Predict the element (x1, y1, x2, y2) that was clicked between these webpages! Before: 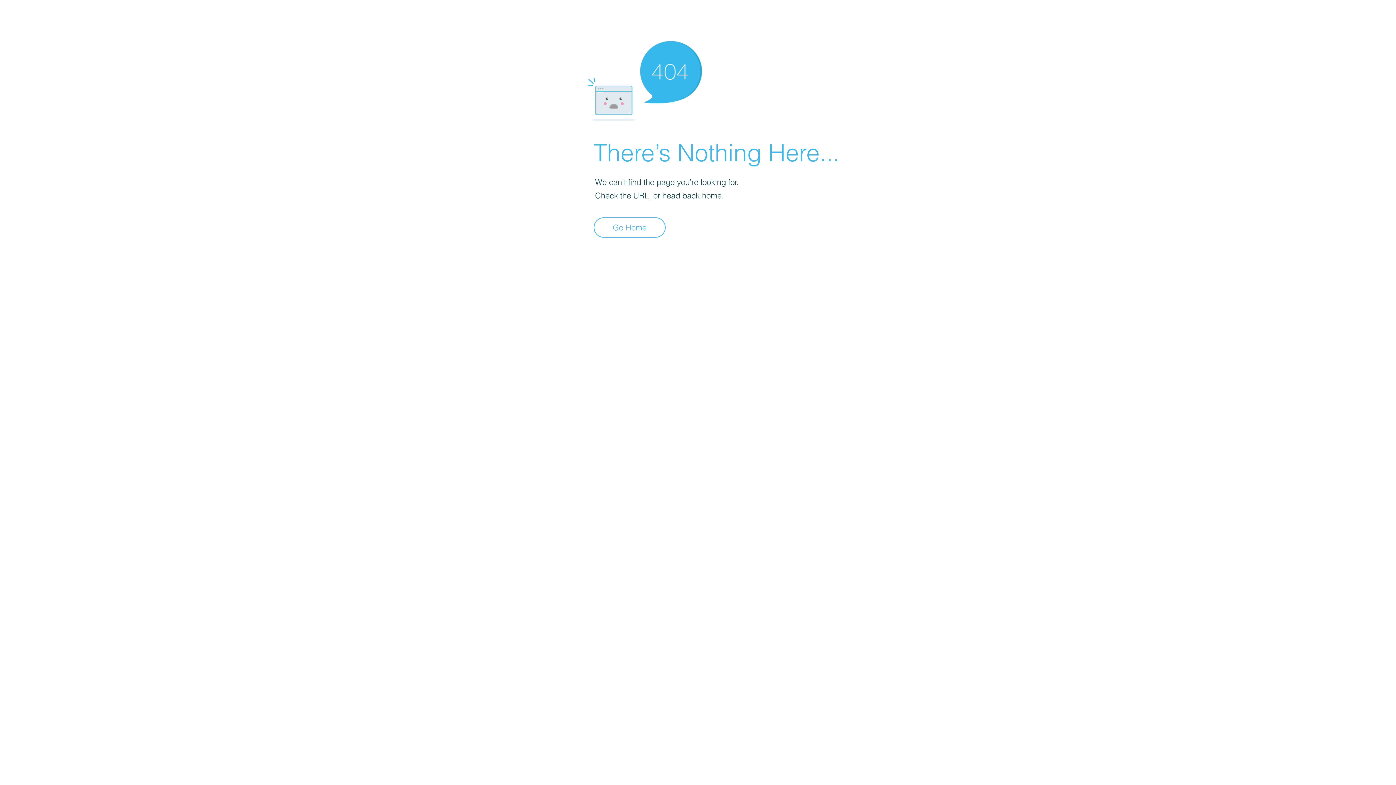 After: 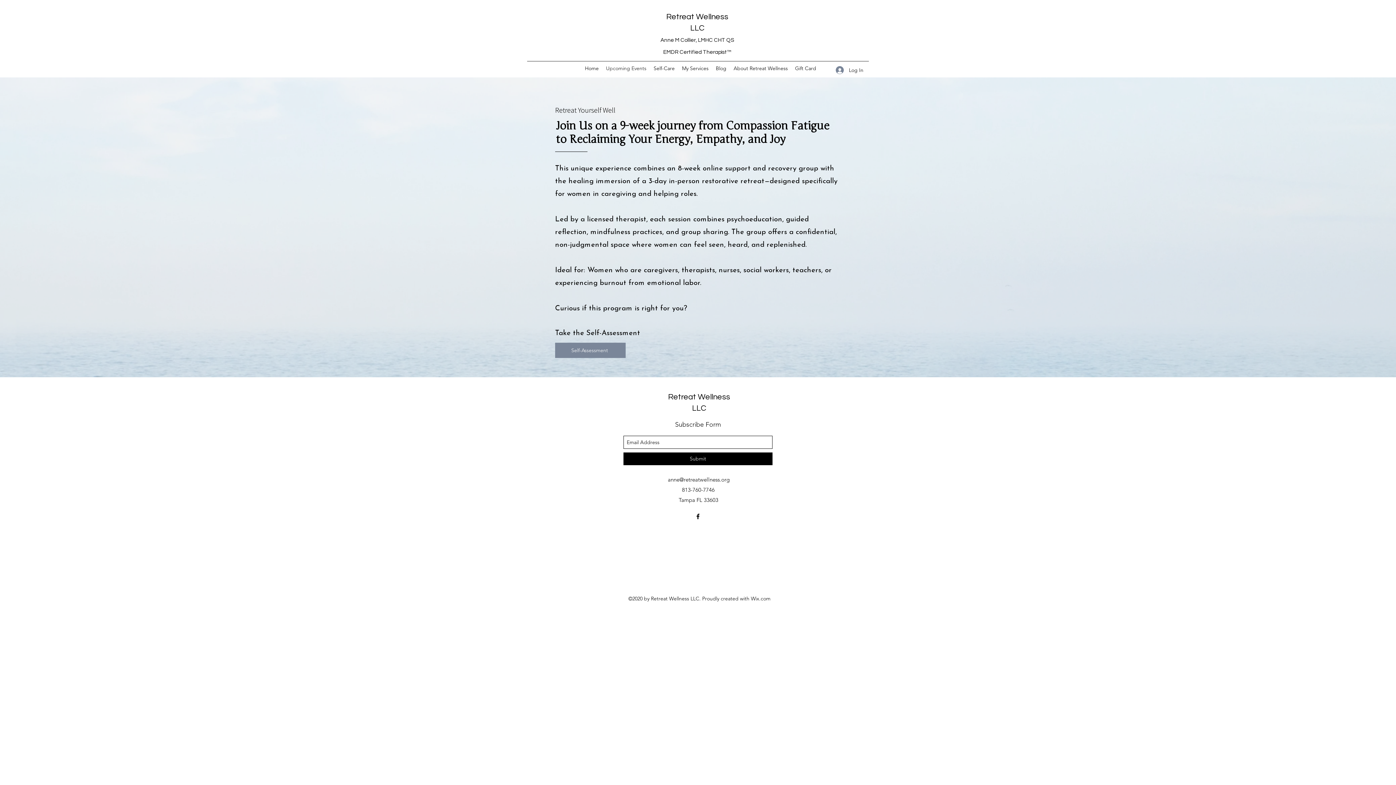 Action: label: Go Home bbox: (593, 217, 665, 237)